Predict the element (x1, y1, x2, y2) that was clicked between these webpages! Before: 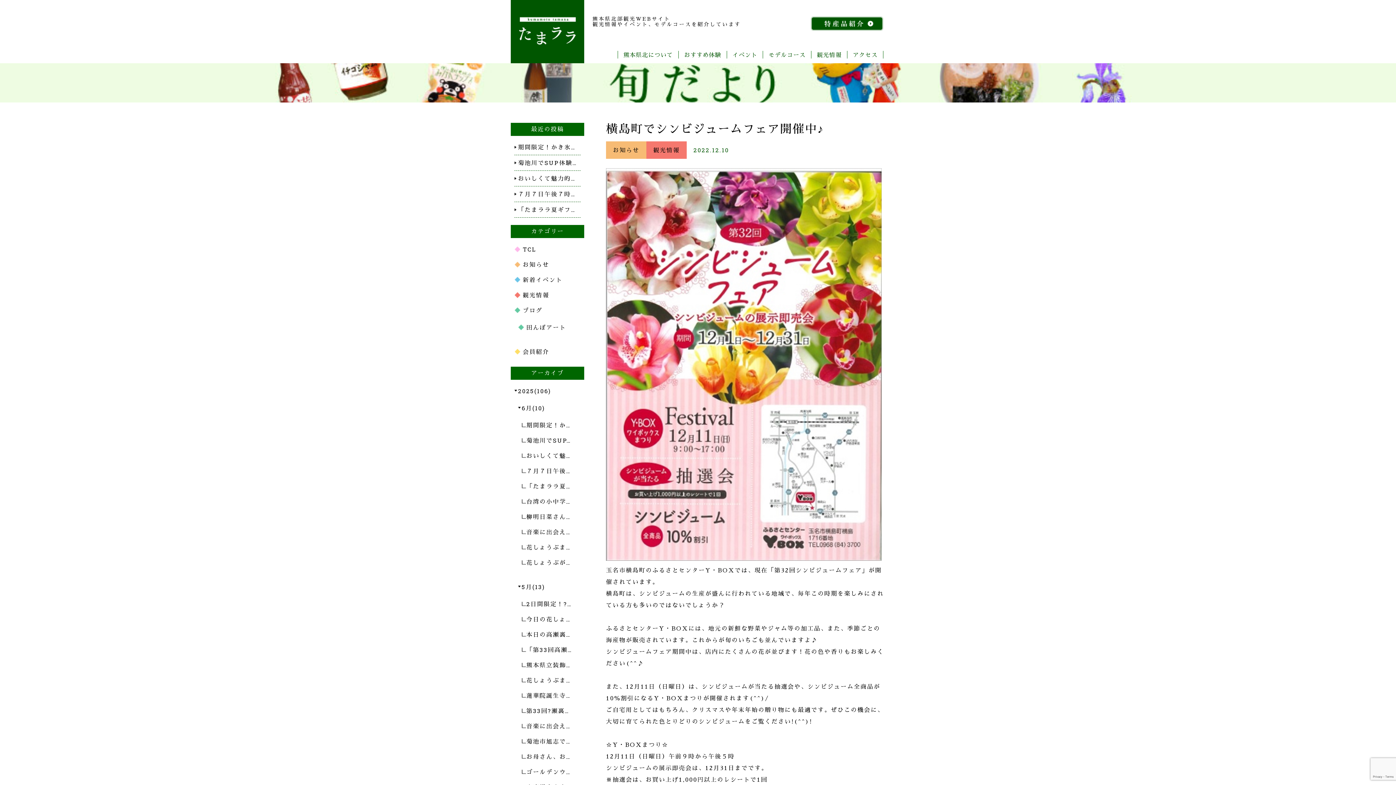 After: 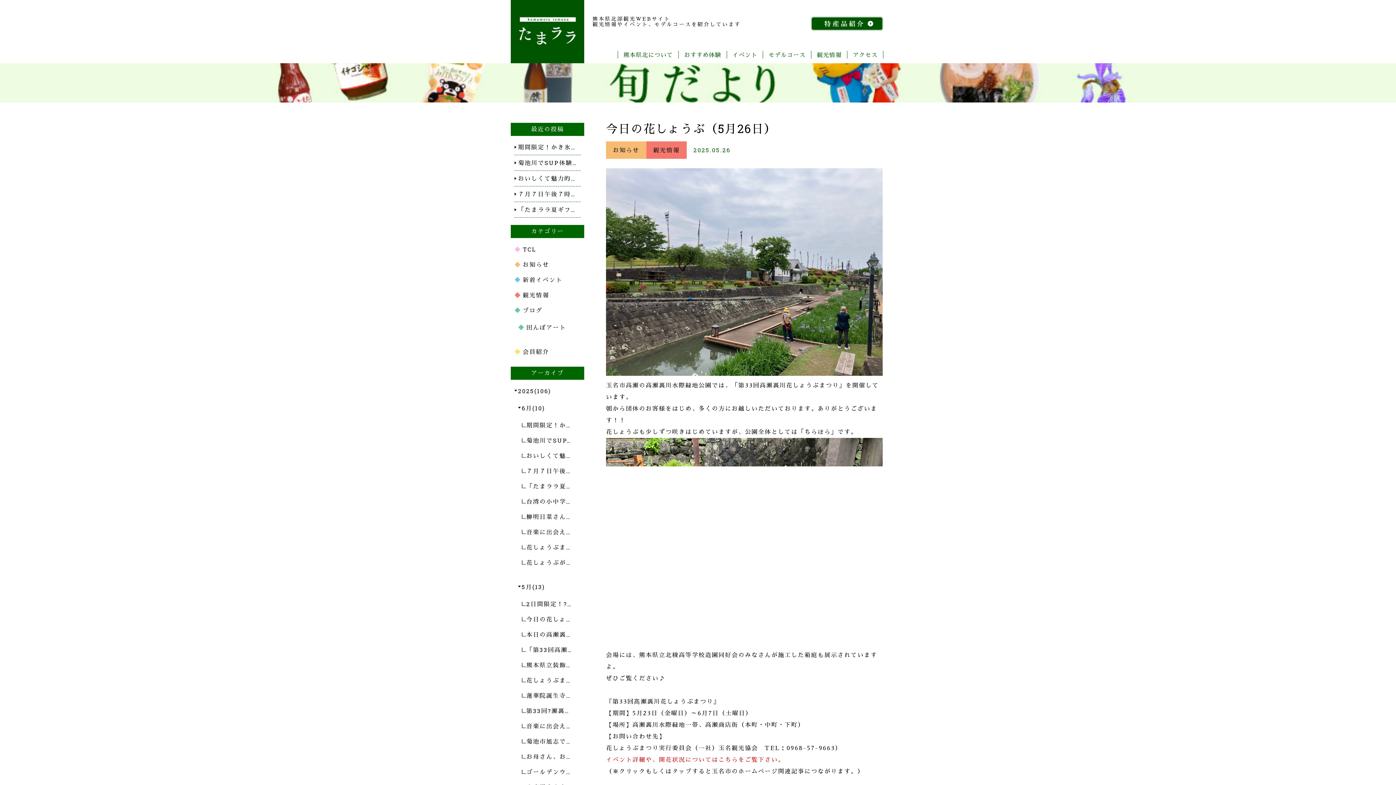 Action: label: 今日の花しょ… bbox: (521, 615, 571, 623)